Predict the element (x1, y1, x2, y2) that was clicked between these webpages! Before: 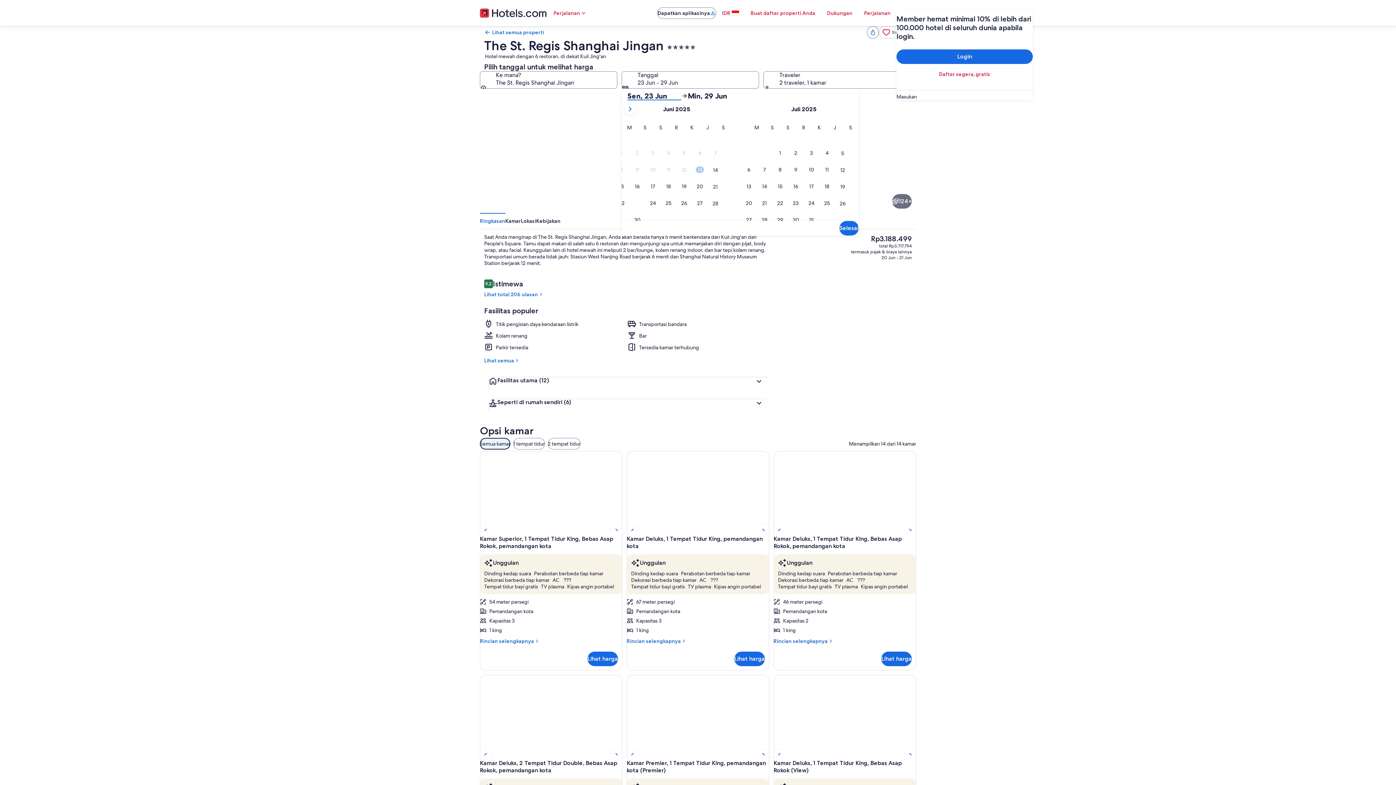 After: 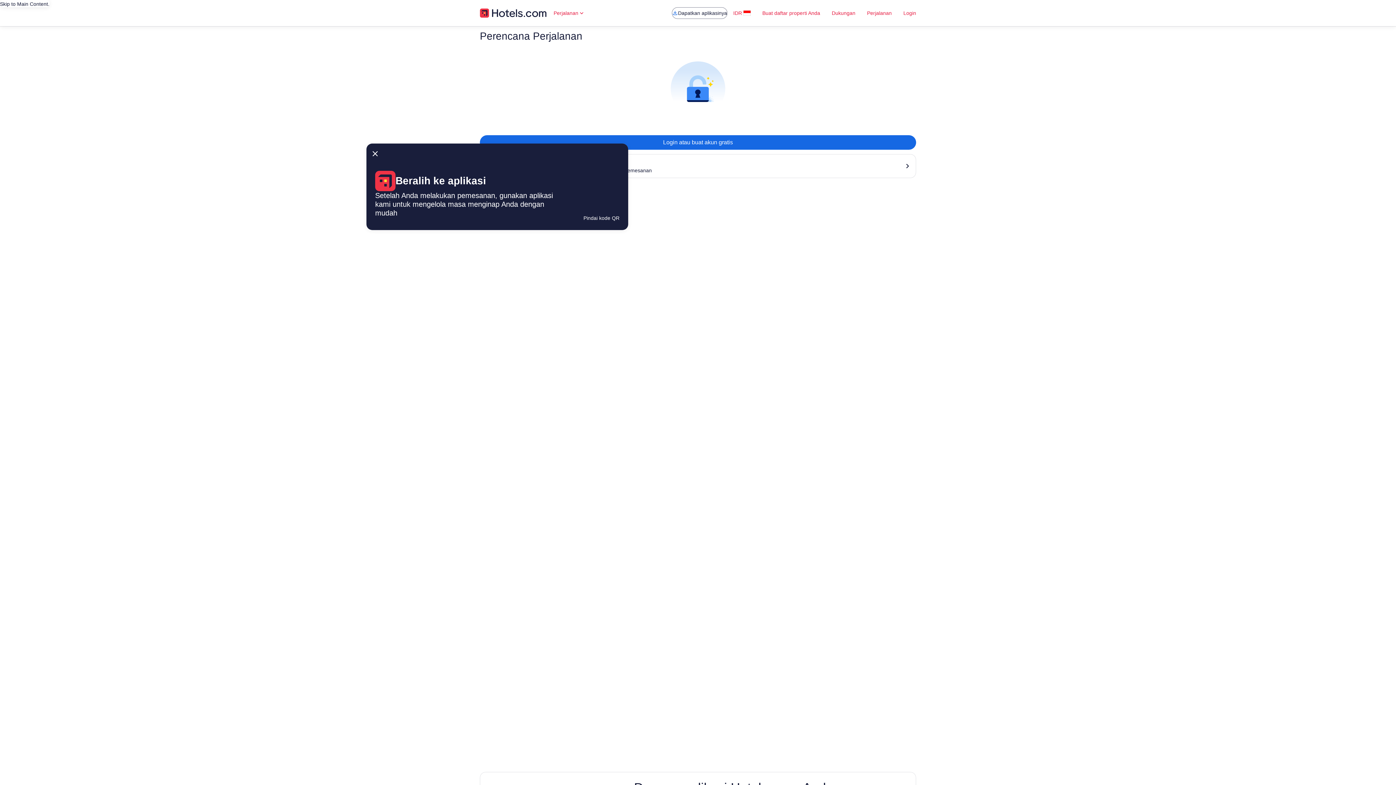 Action: label: Perjalanan bbox: (858, 5, 896, 20)